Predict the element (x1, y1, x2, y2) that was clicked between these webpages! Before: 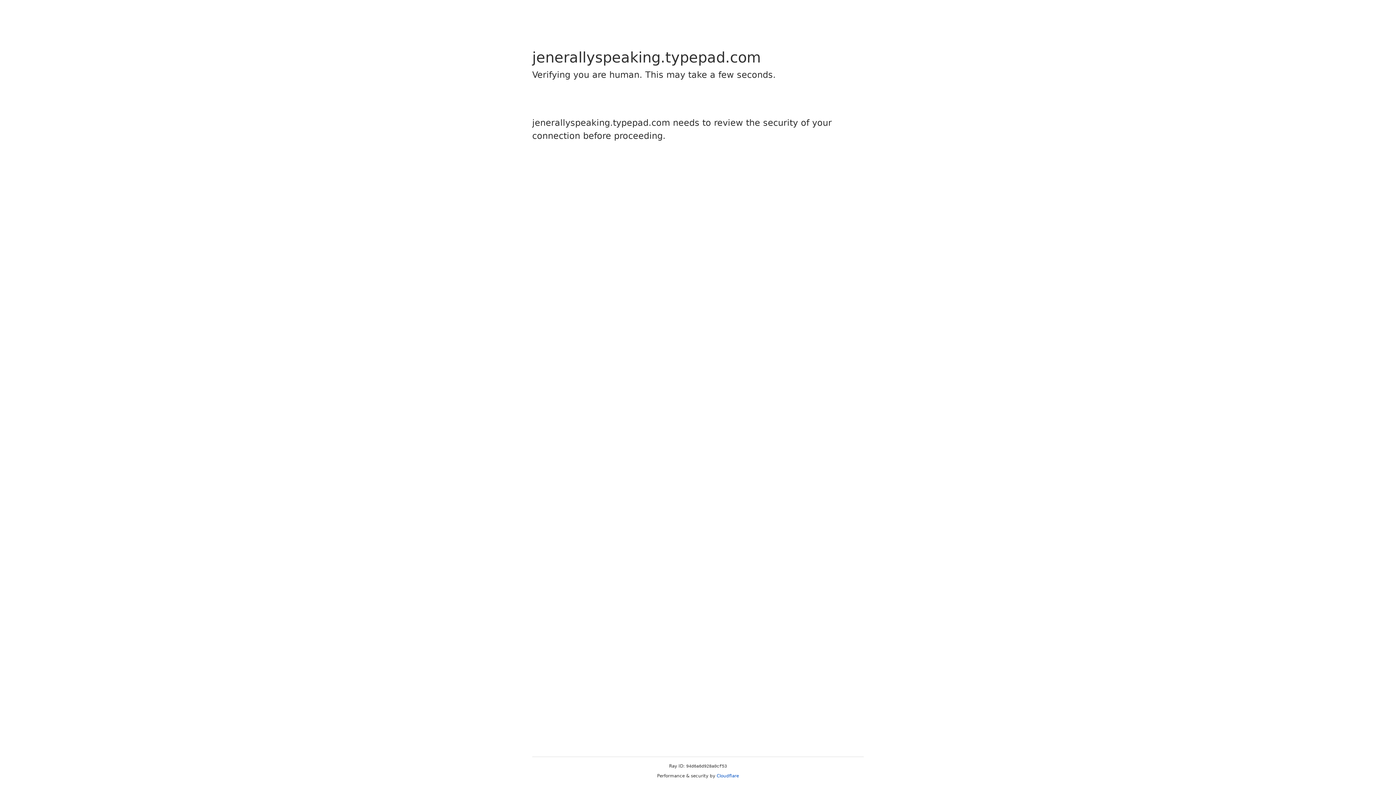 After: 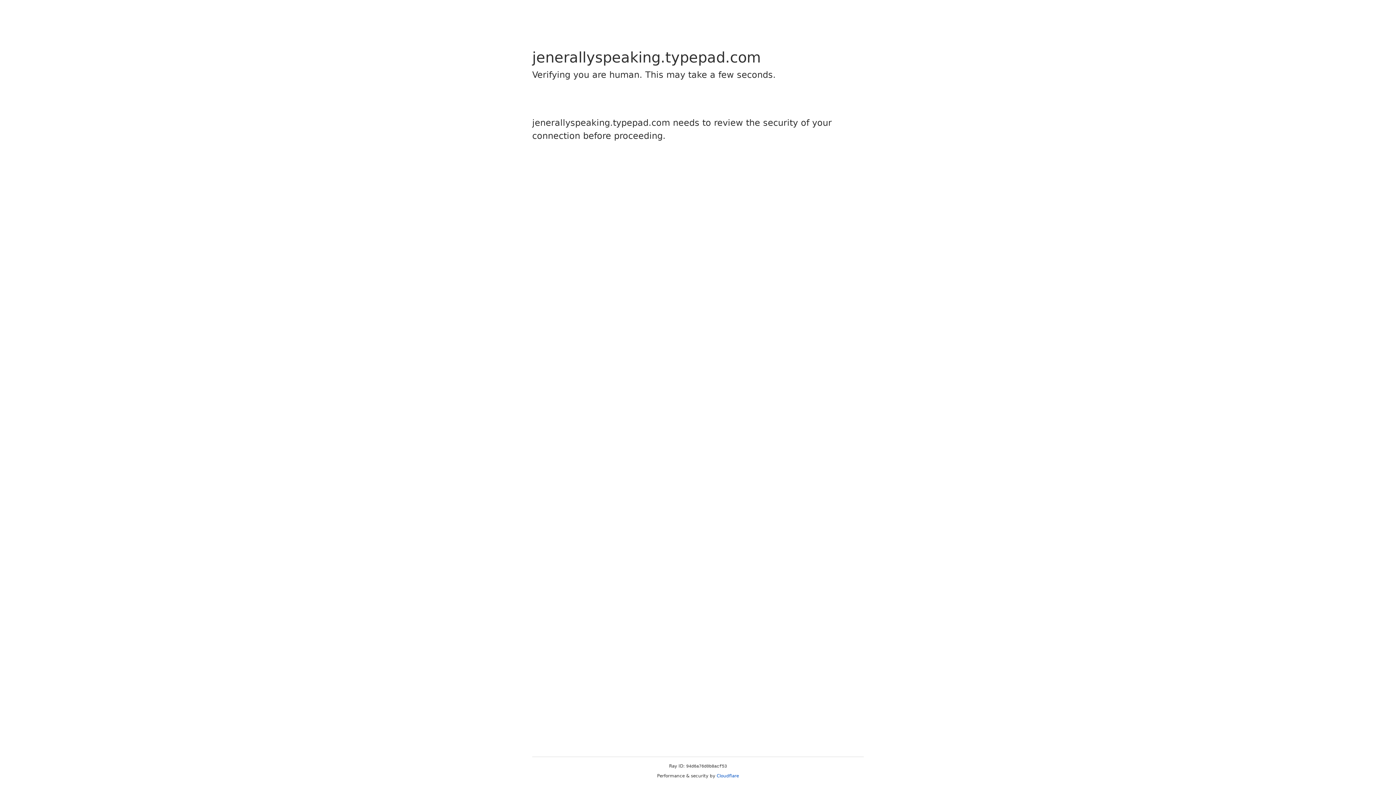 Action: bbox: (716, 773, 739, 778) label: Cloudflare